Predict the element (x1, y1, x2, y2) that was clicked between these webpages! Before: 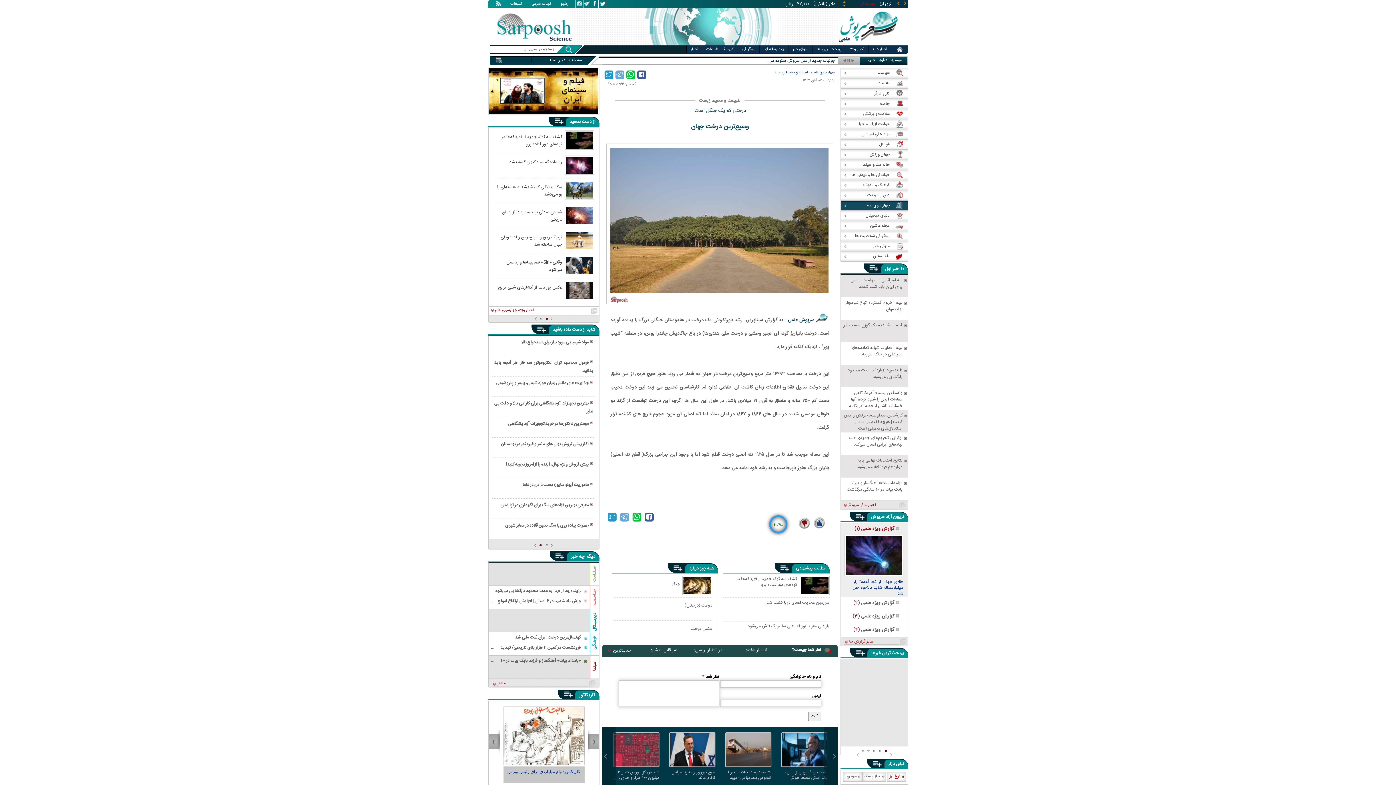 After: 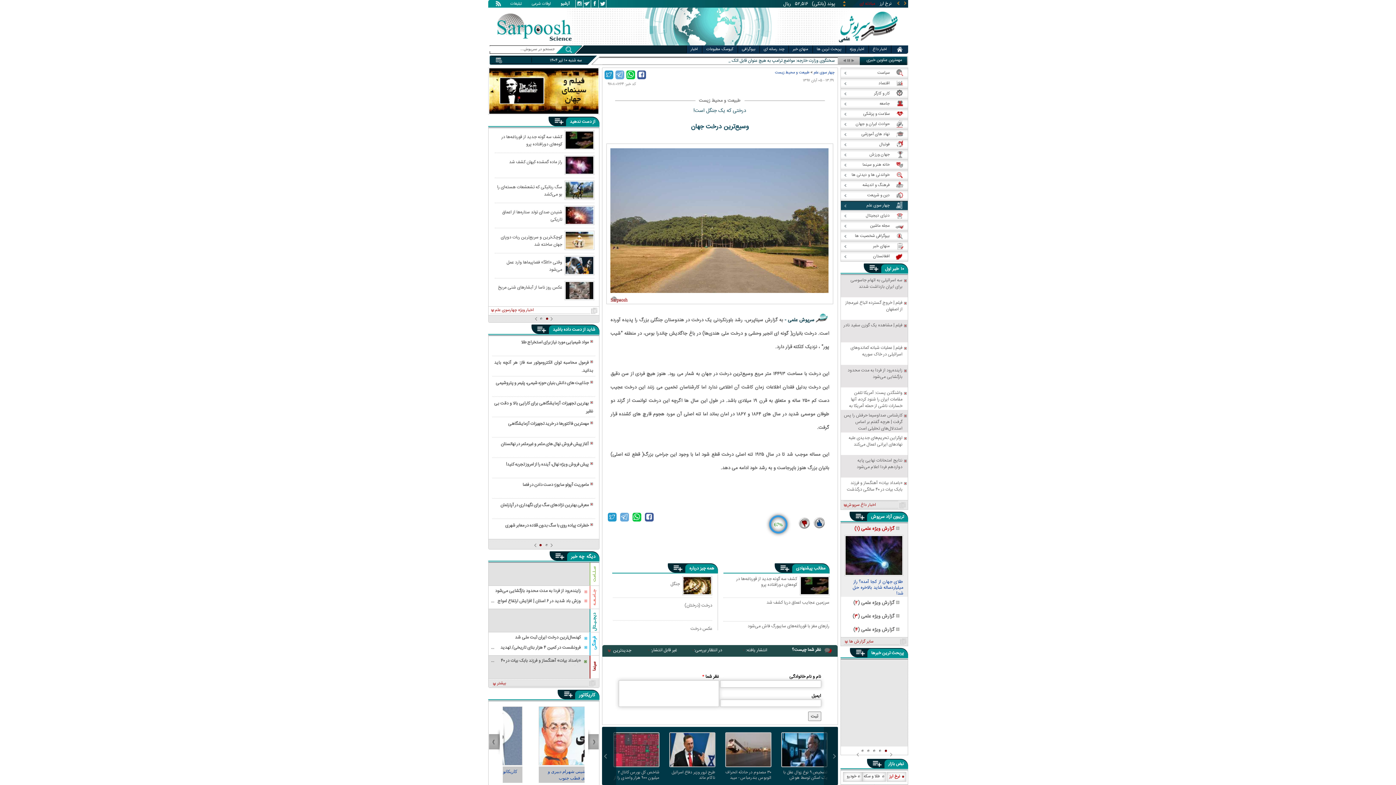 Action: label: آرشیو bbox: (556, 1, 574, 7)